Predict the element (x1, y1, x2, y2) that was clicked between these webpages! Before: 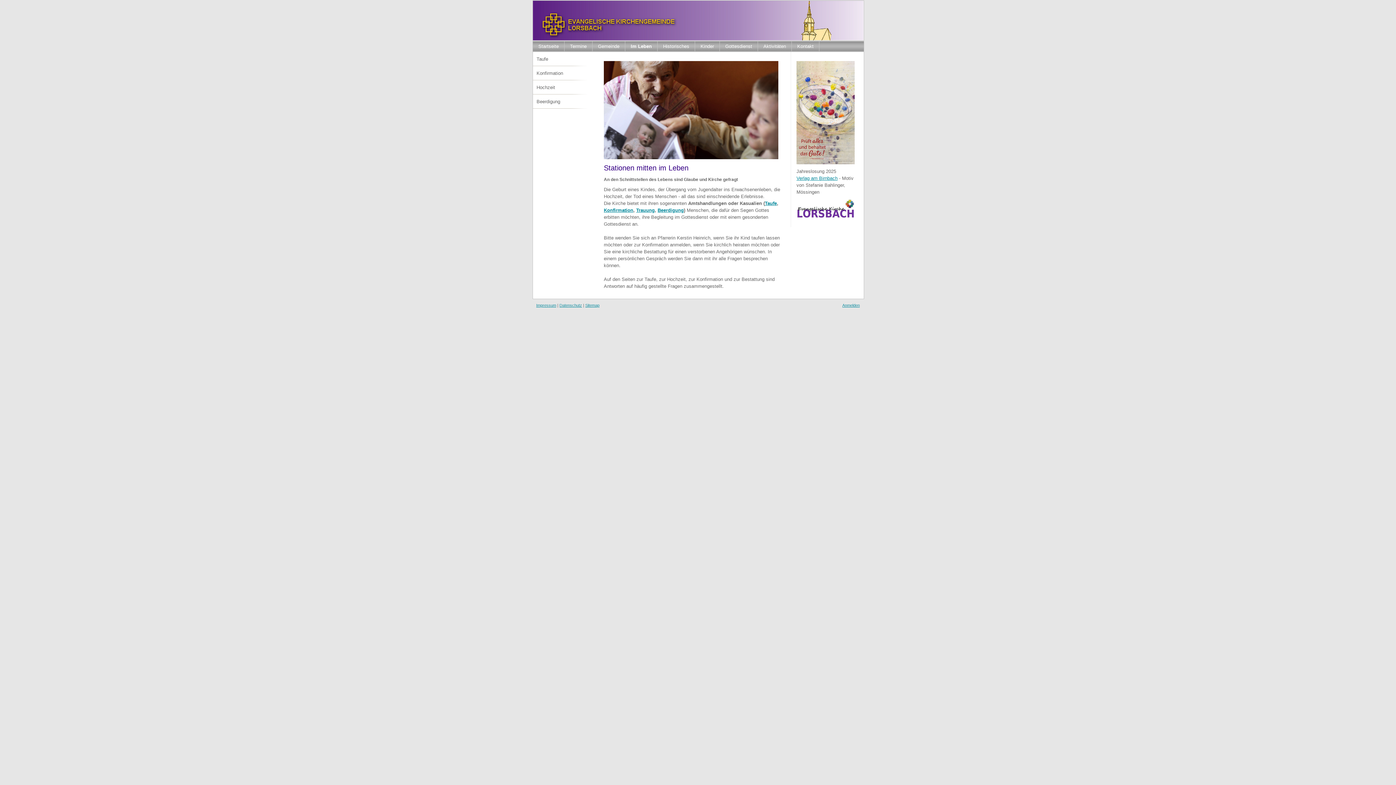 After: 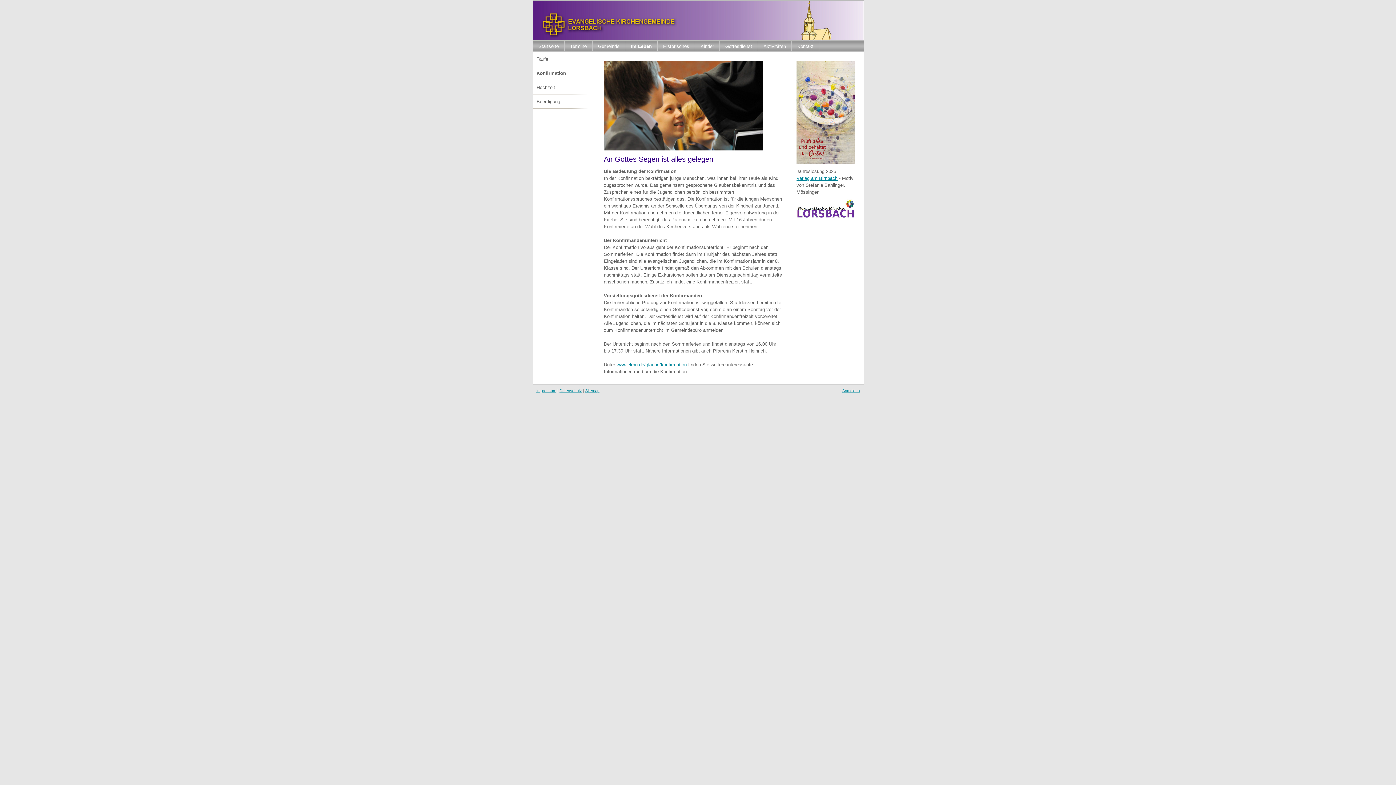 Action: bbox: (533, 66, 594, 80) label: Konfirmation